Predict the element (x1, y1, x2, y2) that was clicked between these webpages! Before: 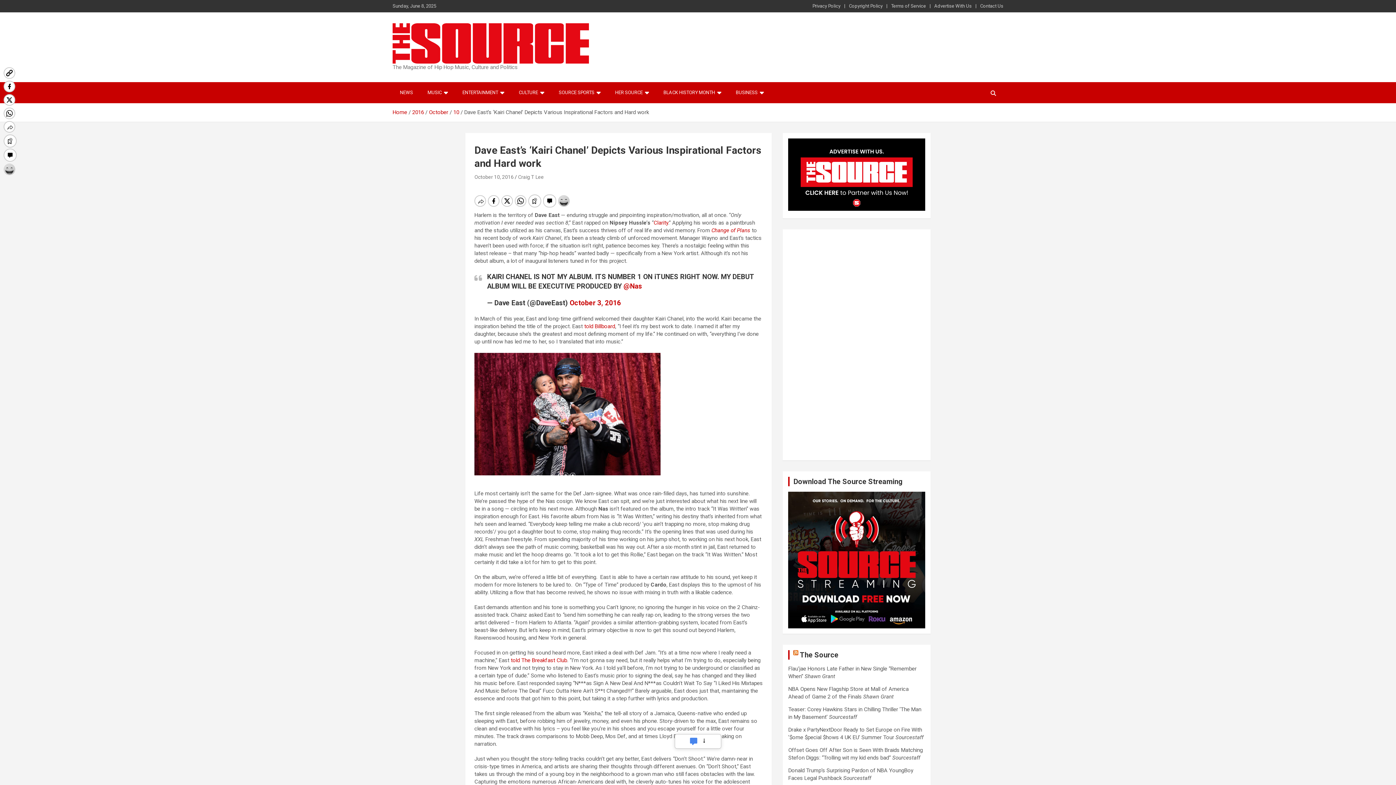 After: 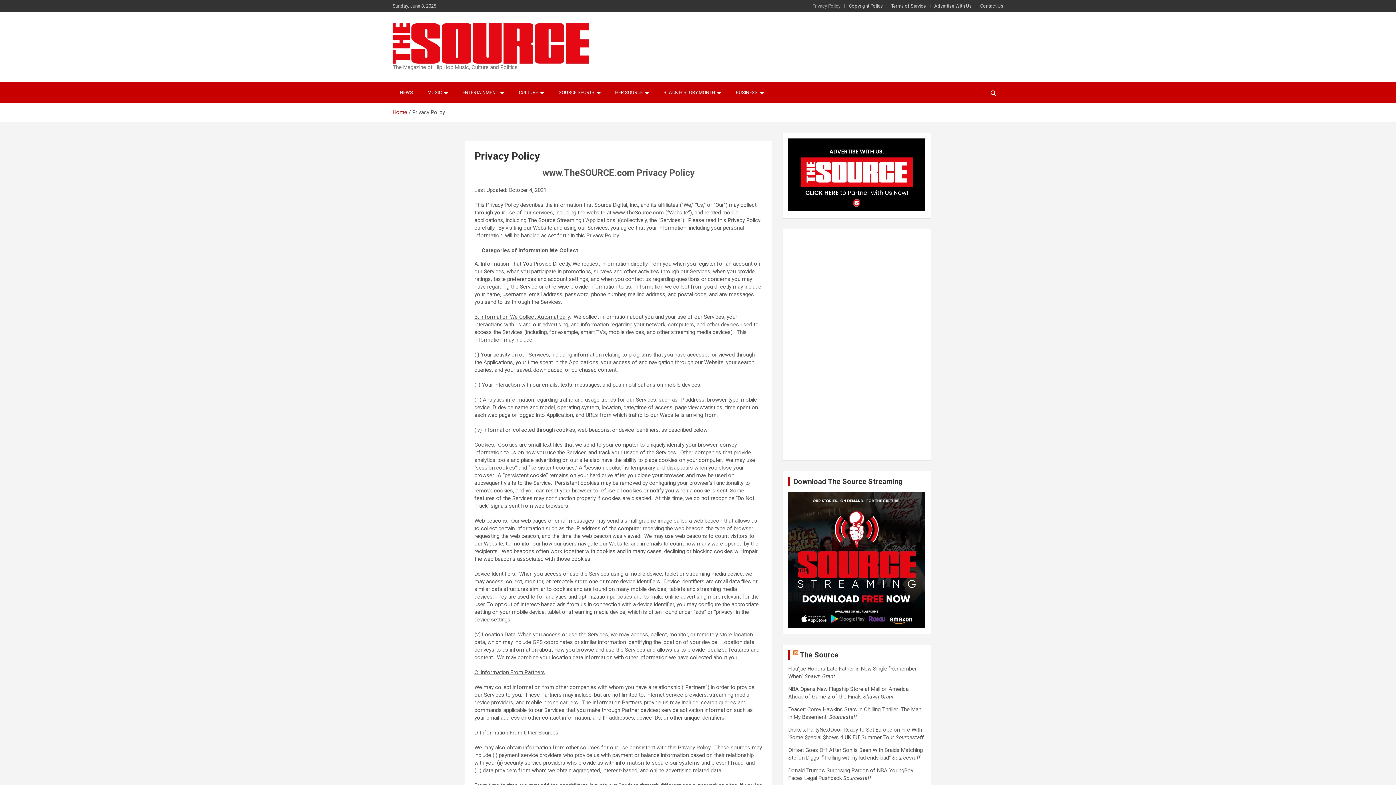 Action: bbox: (812, 2, 840, 9) label: Privacy Policy